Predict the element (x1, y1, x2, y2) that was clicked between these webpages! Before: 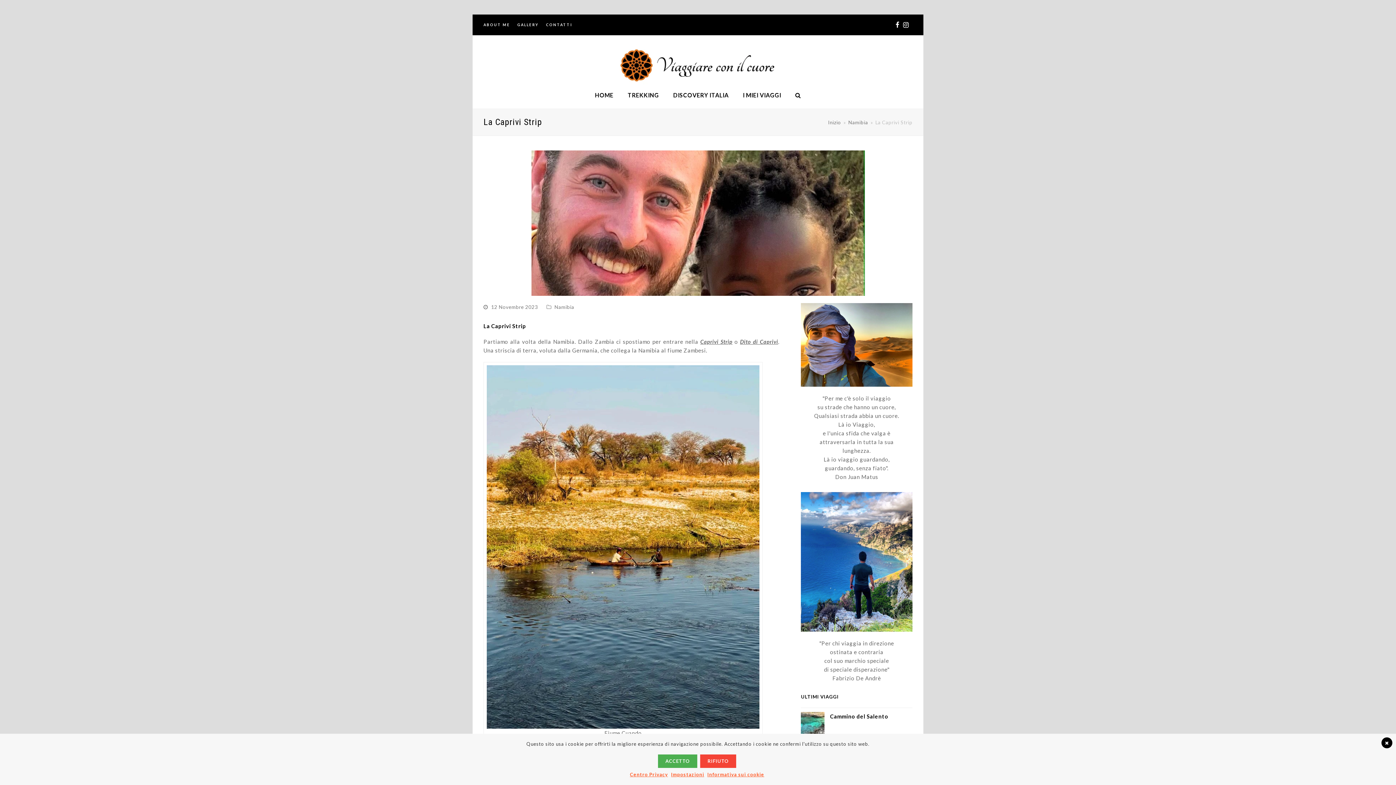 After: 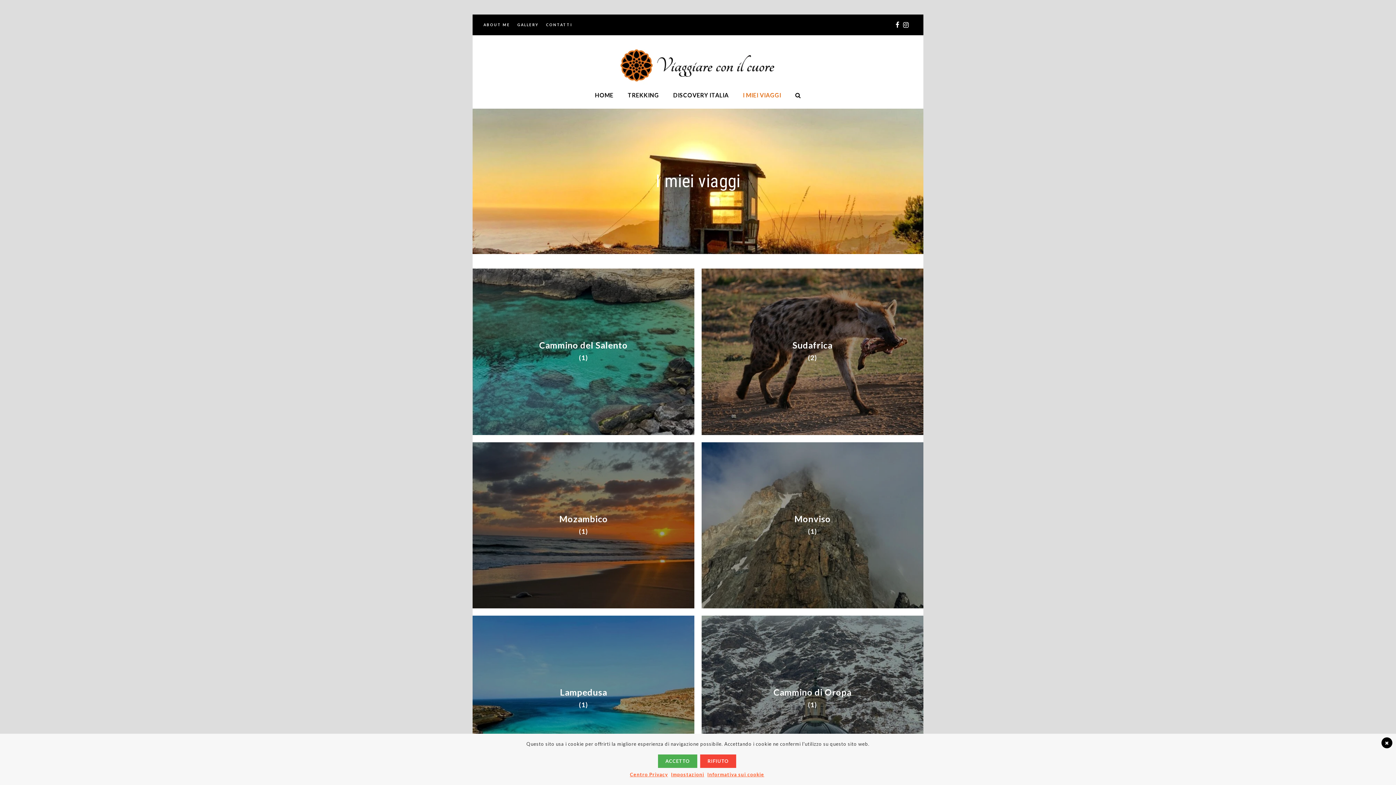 Action: label: I MIEI VIAGGI bbox: (736, 86, 787, 104)